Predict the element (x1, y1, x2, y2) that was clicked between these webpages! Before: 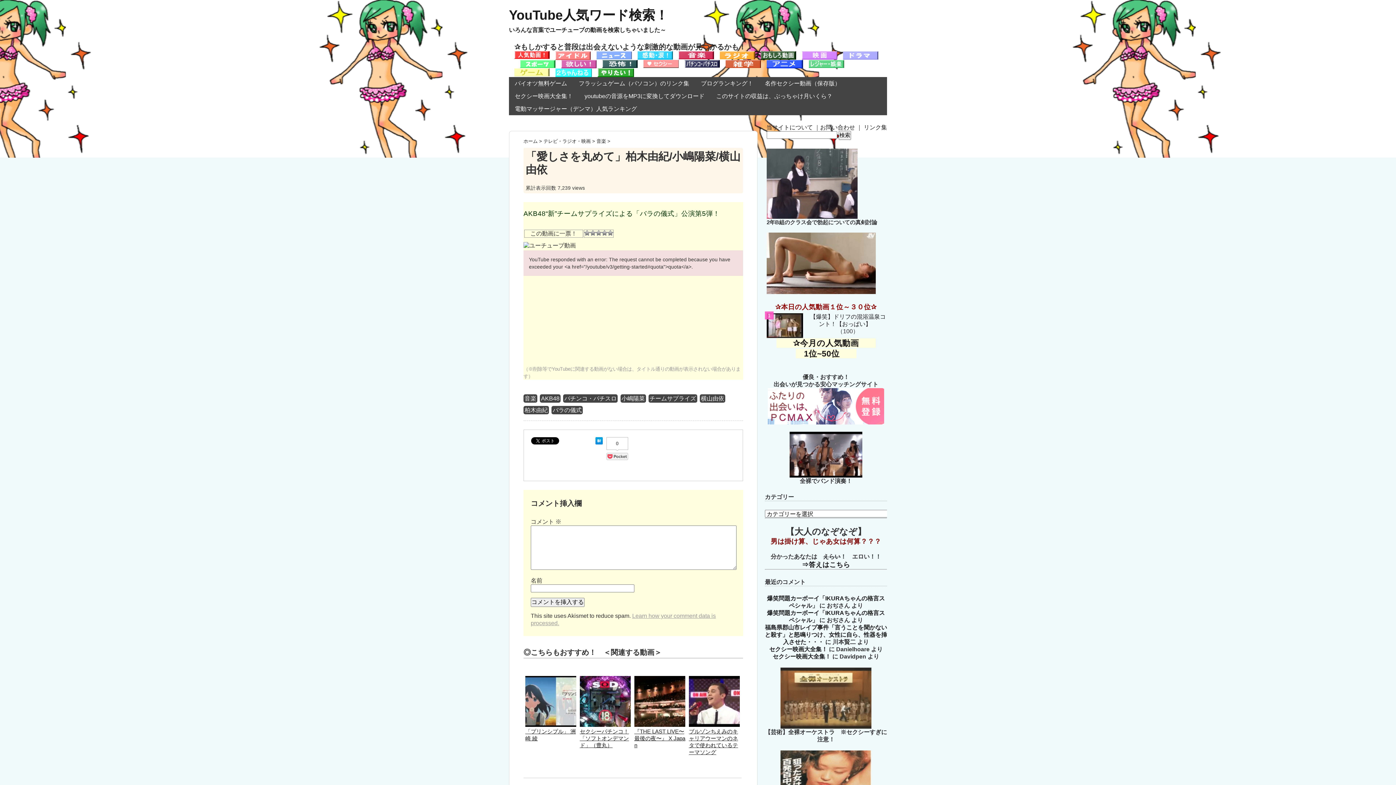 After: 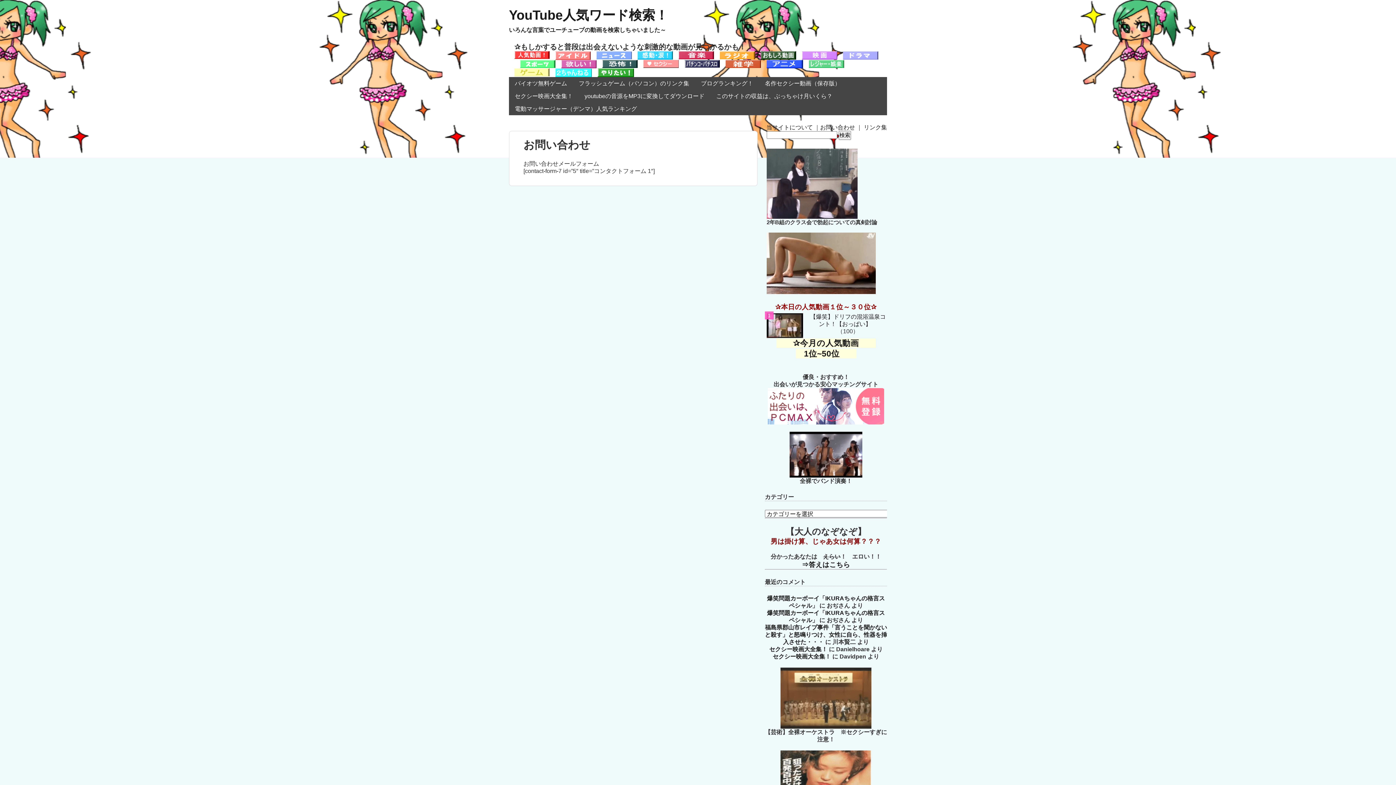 Action: label: お問い合わせ bbox: (820, 124, 855, 130)